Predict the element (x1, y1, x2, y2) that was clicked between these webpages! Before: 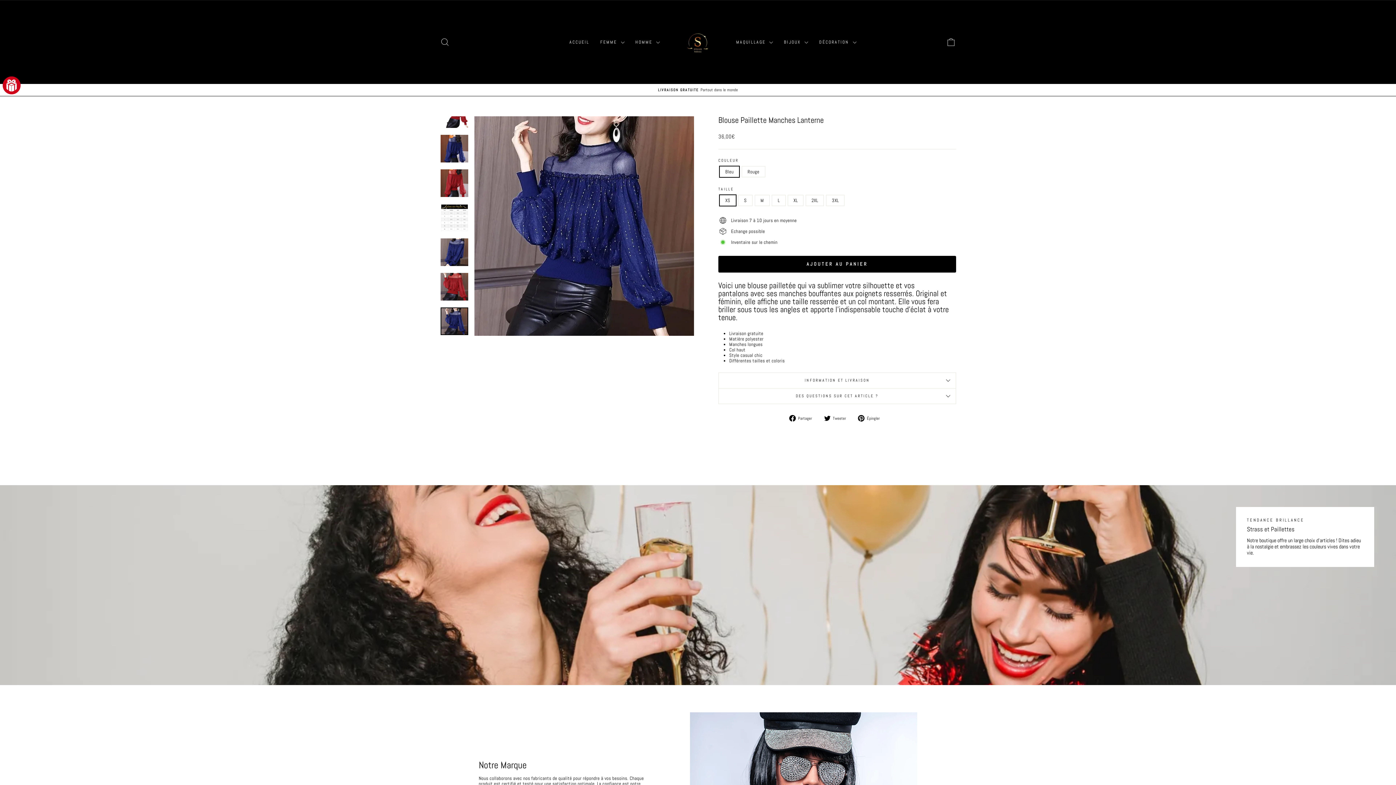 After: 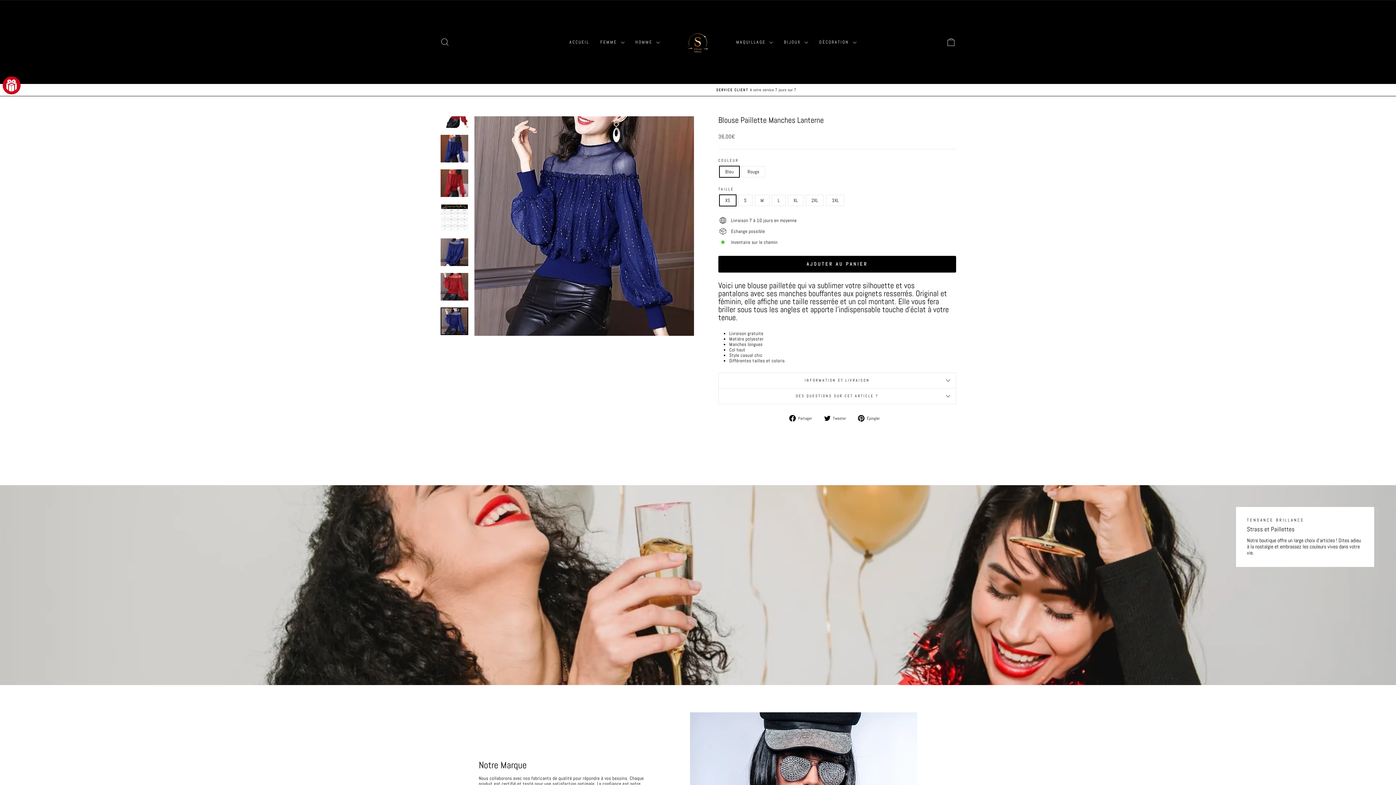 Action: label:  Tweeter
Tweeter sur Twitter bbox: (824, 415, 851, 421)